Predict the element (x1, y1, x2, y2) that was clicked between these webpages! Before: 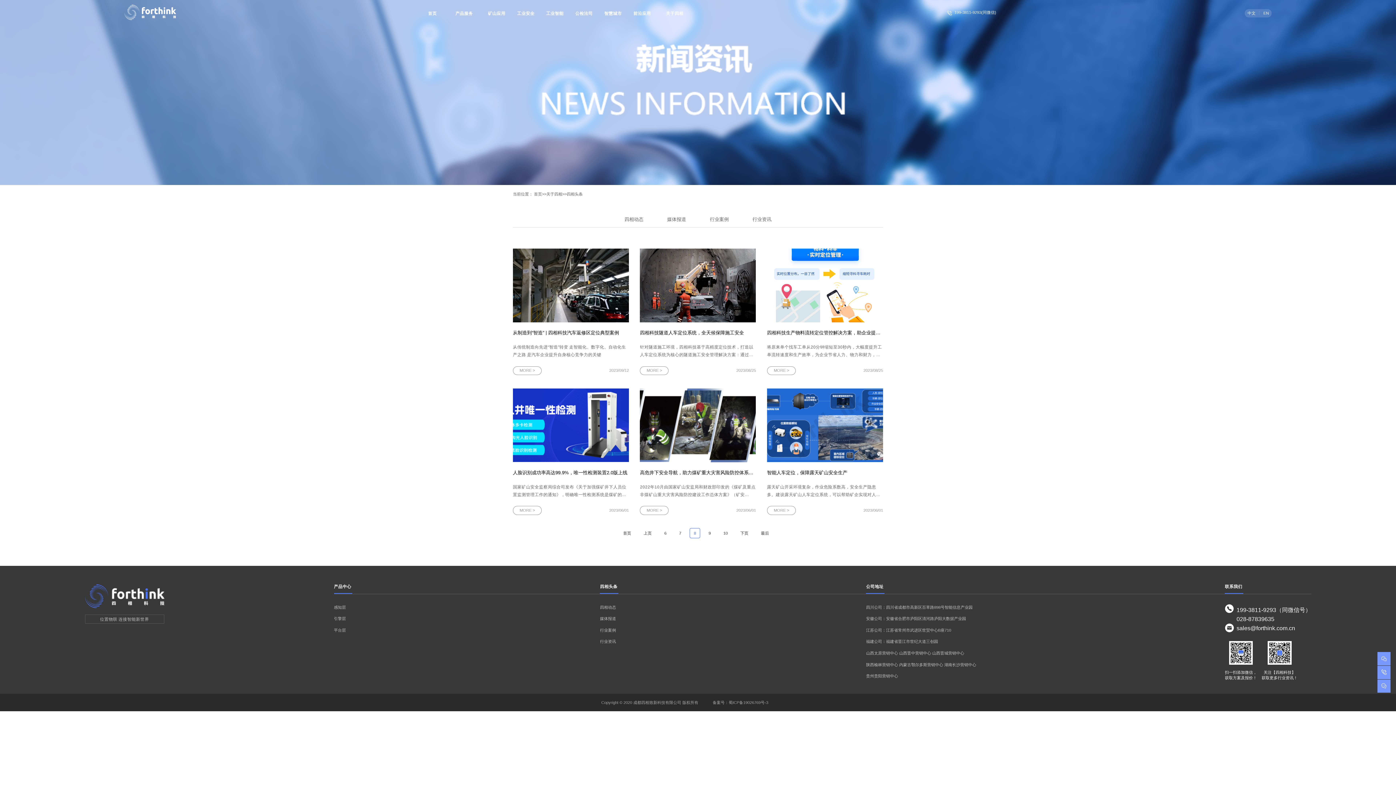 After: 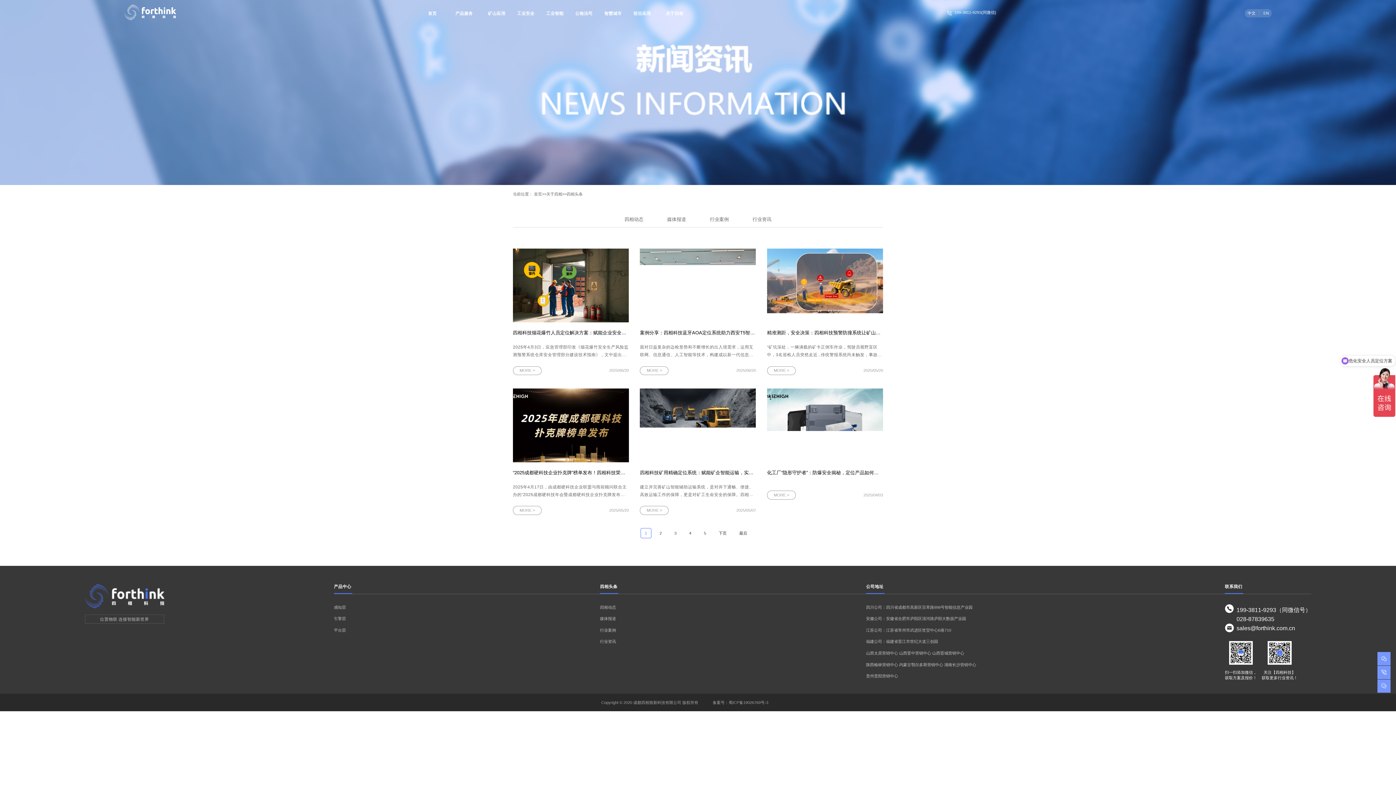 Action: bbox: (618, 528, 635, 538) label: 首页